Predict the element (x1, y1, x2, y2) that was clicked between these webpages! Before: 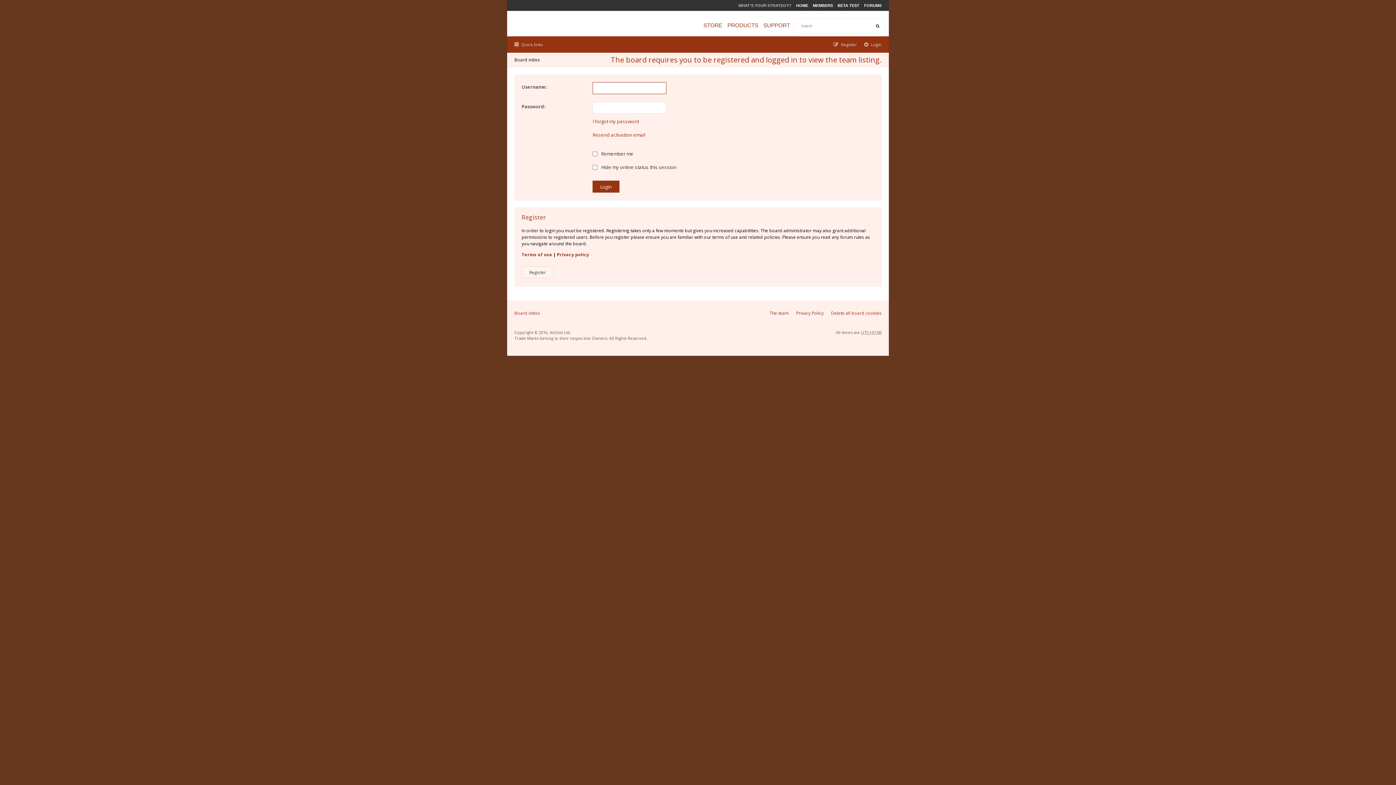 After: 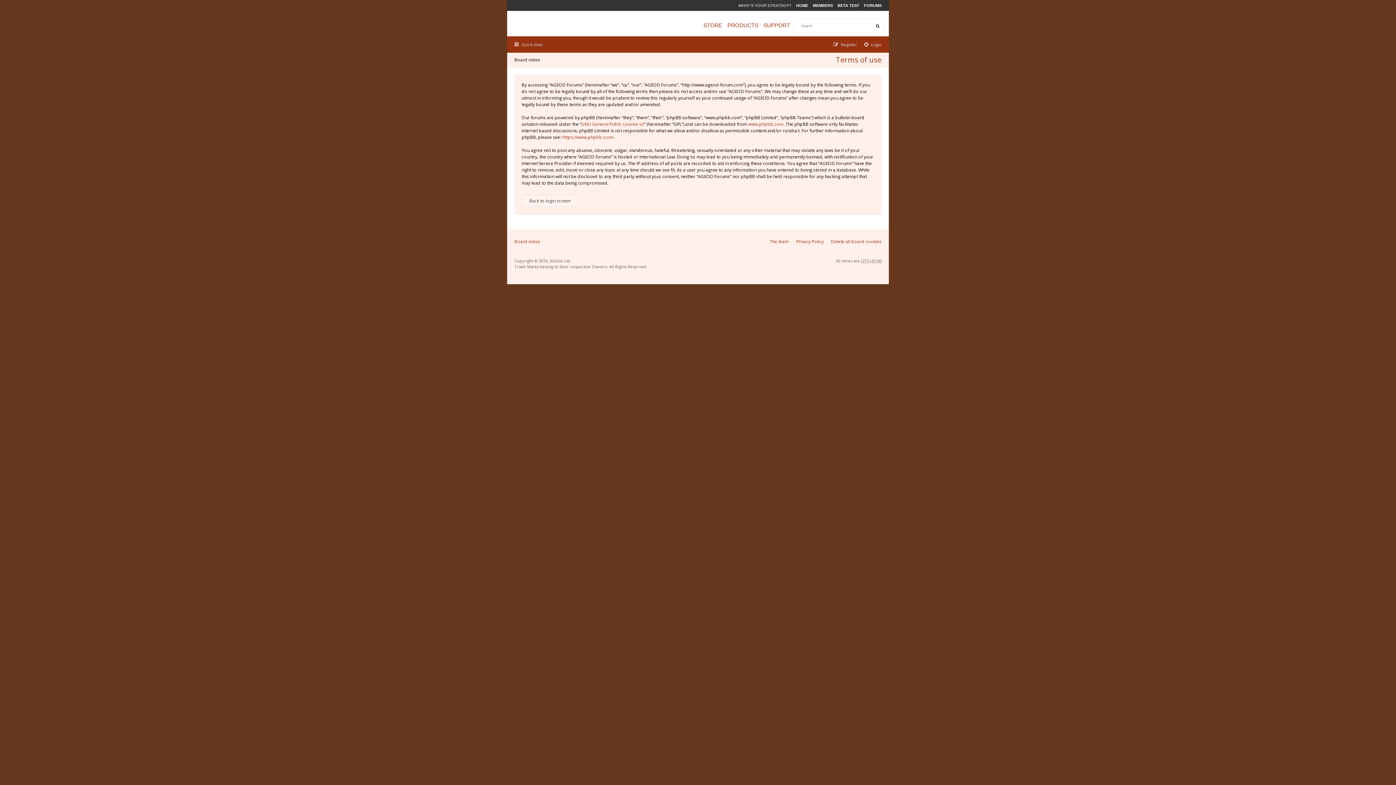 Action: bbox: (521, 251, 552, 257) label: Terms of use